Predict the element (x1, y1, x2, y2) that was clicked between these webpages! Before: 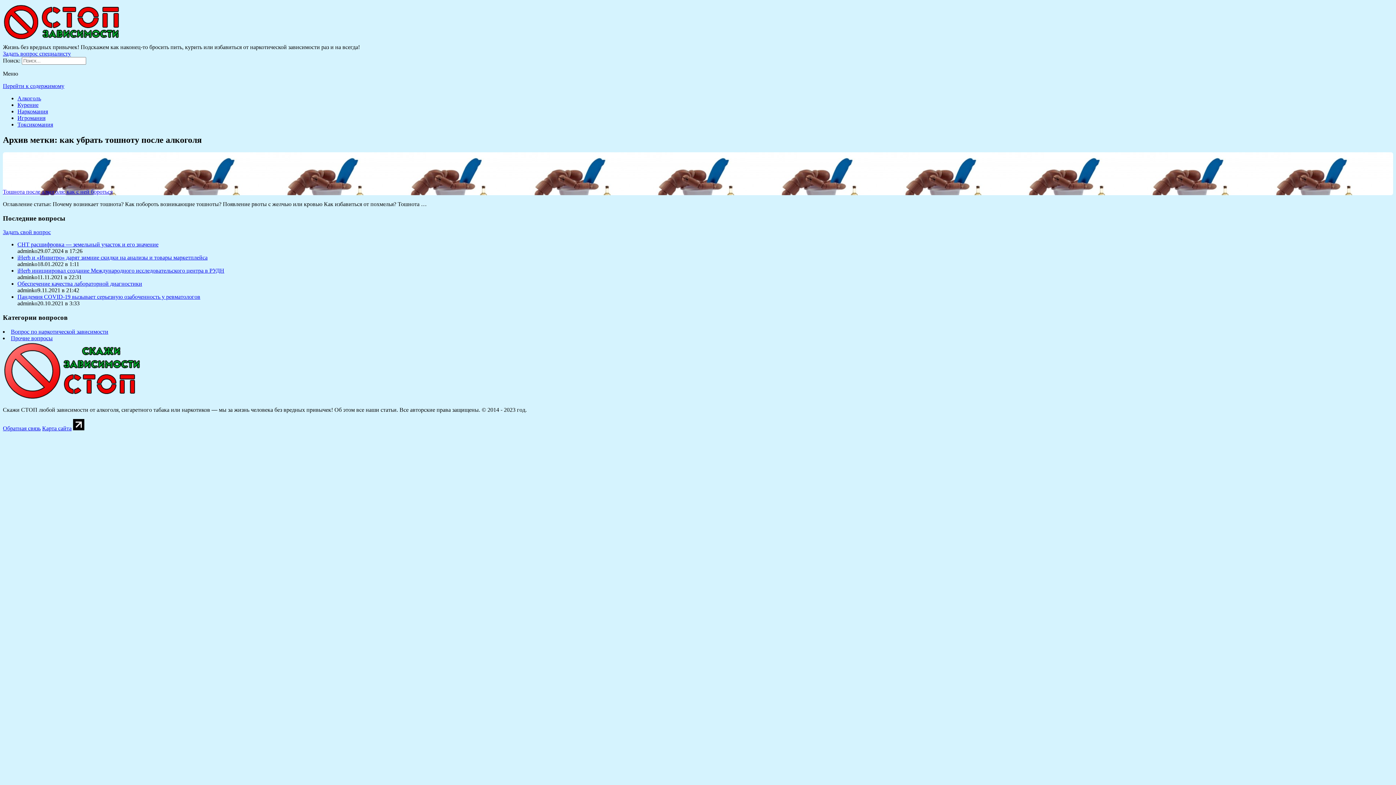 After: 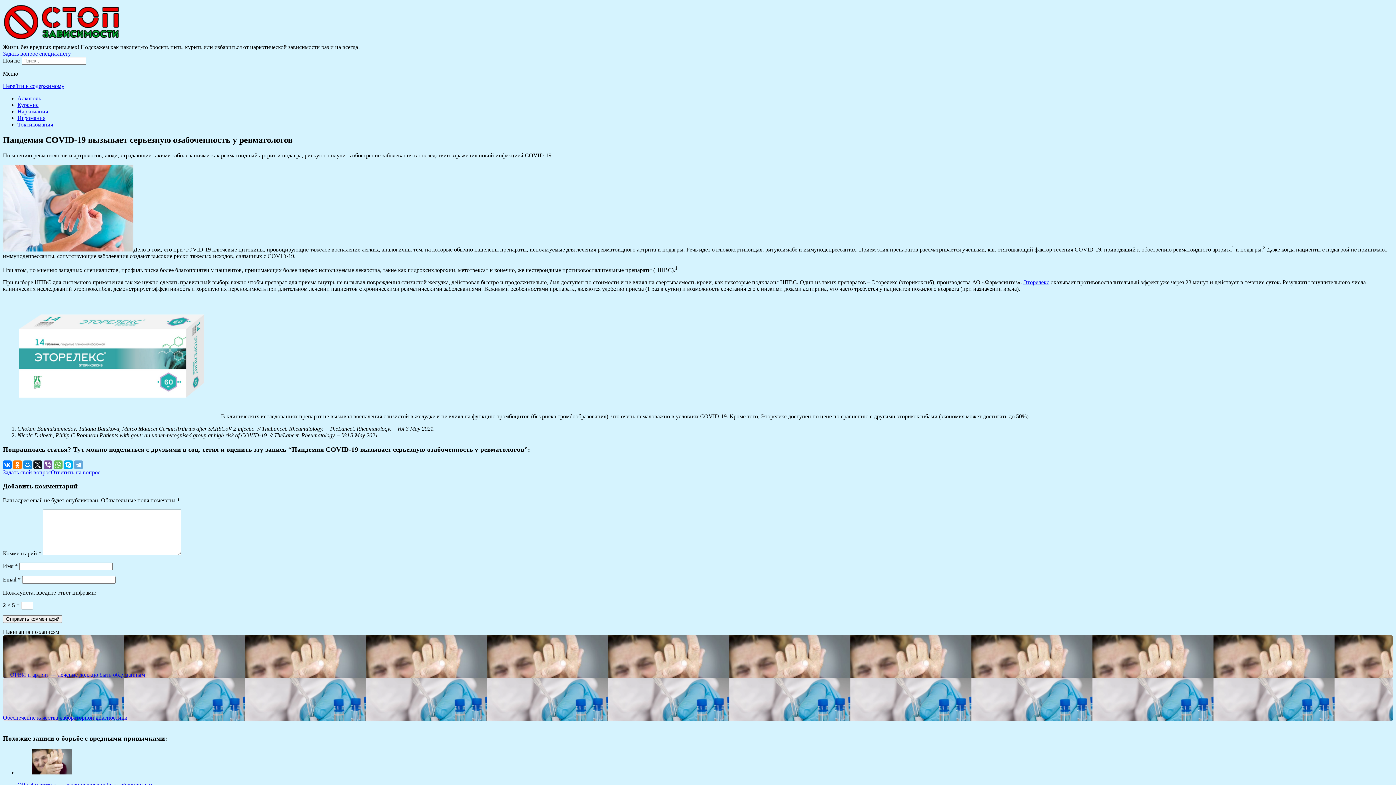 Action: label: Пандемия COVID-19 вызывает серьезную озабоченность у ревматологов bbox: (17, 293, 200, 300)